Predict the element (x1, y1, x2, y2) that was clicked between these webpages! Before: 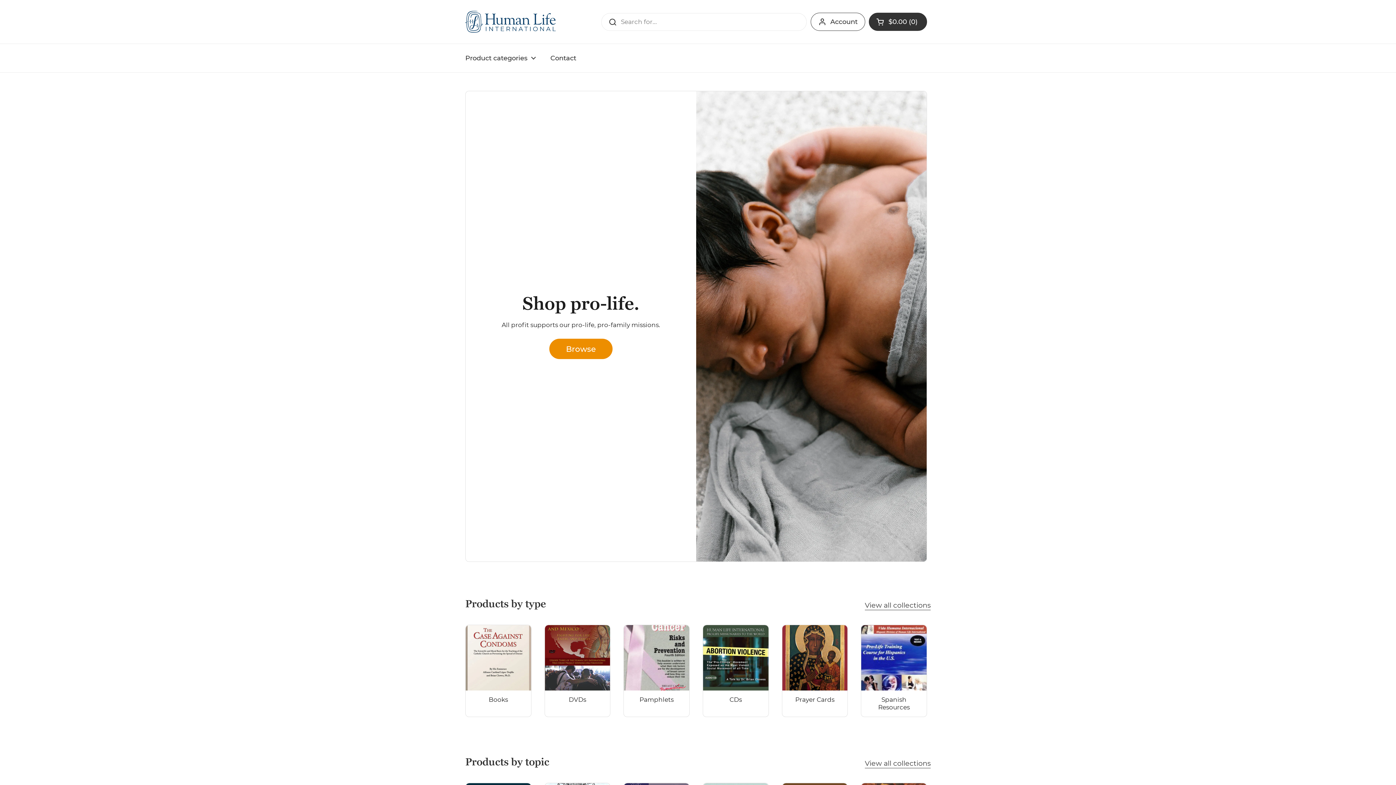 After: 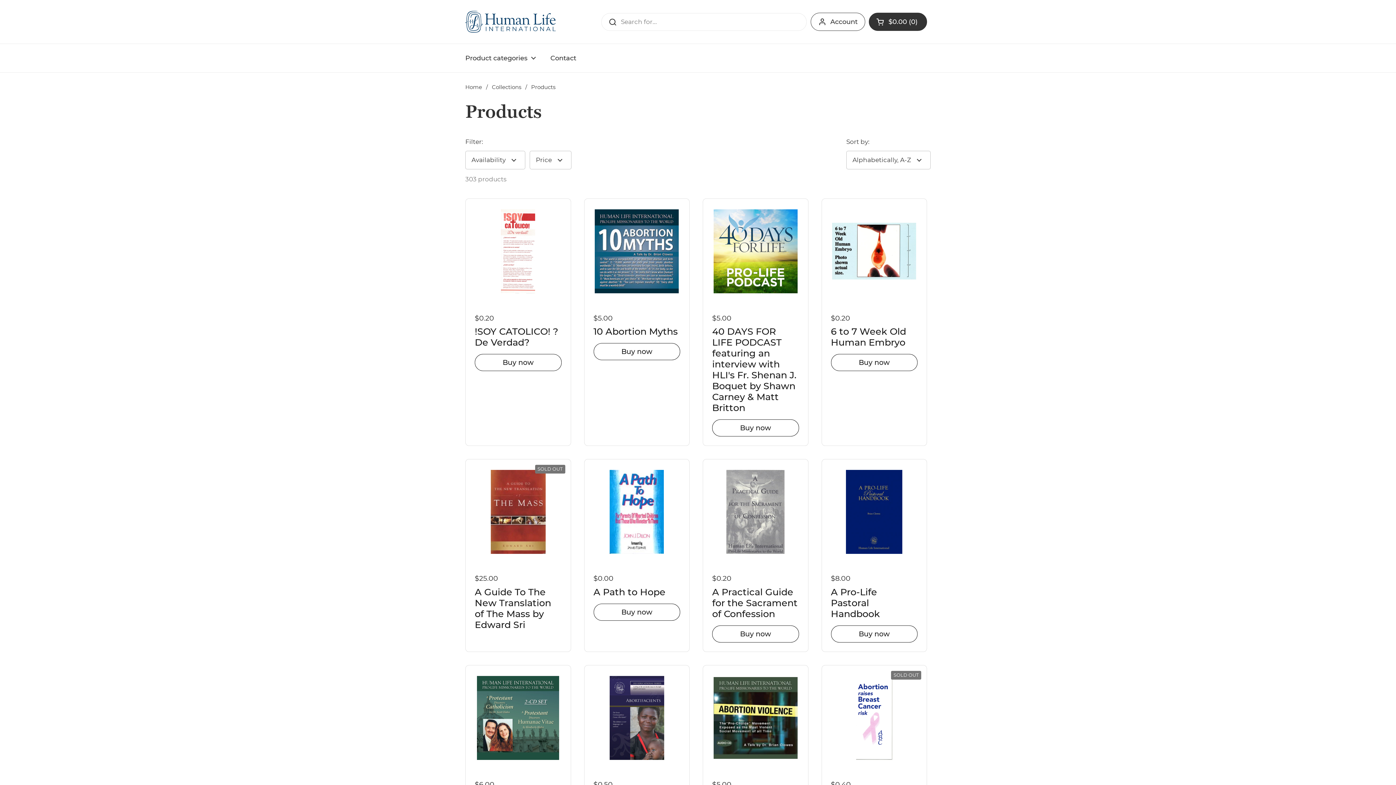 Action: label: Browse bbox: (549, 339, 612, 359)